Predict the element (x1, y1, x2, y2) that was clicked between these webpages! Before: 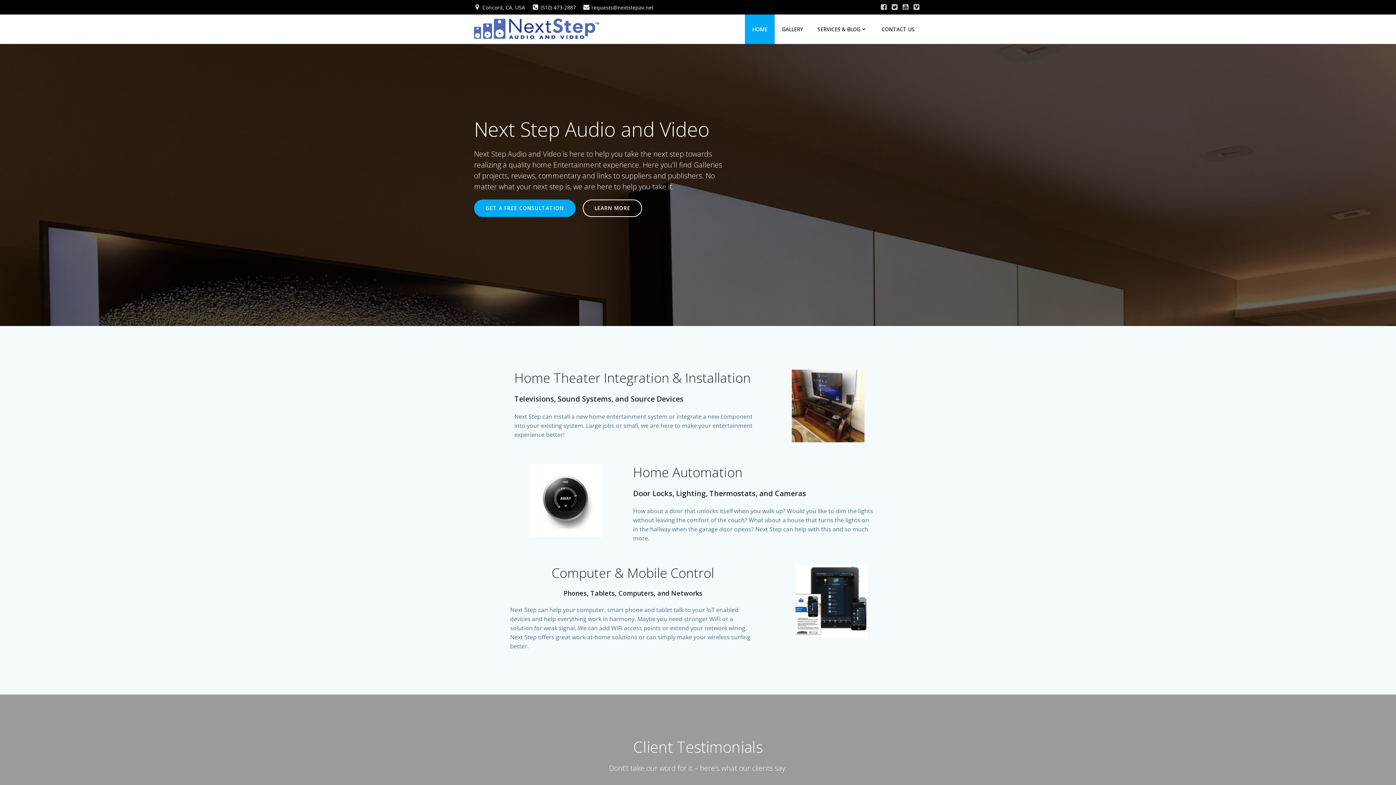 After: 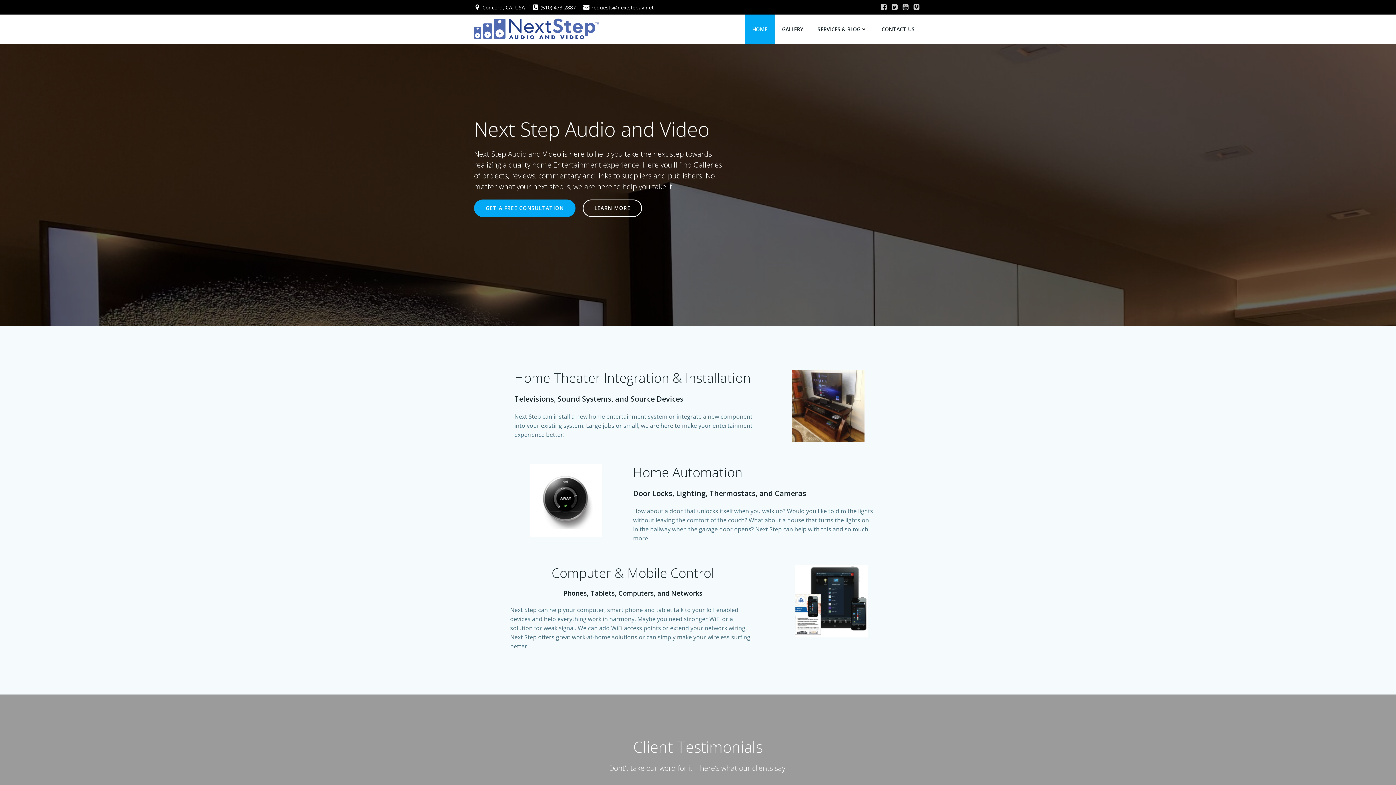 Action: label: HOME bbox: (752, 25, 767, 33)